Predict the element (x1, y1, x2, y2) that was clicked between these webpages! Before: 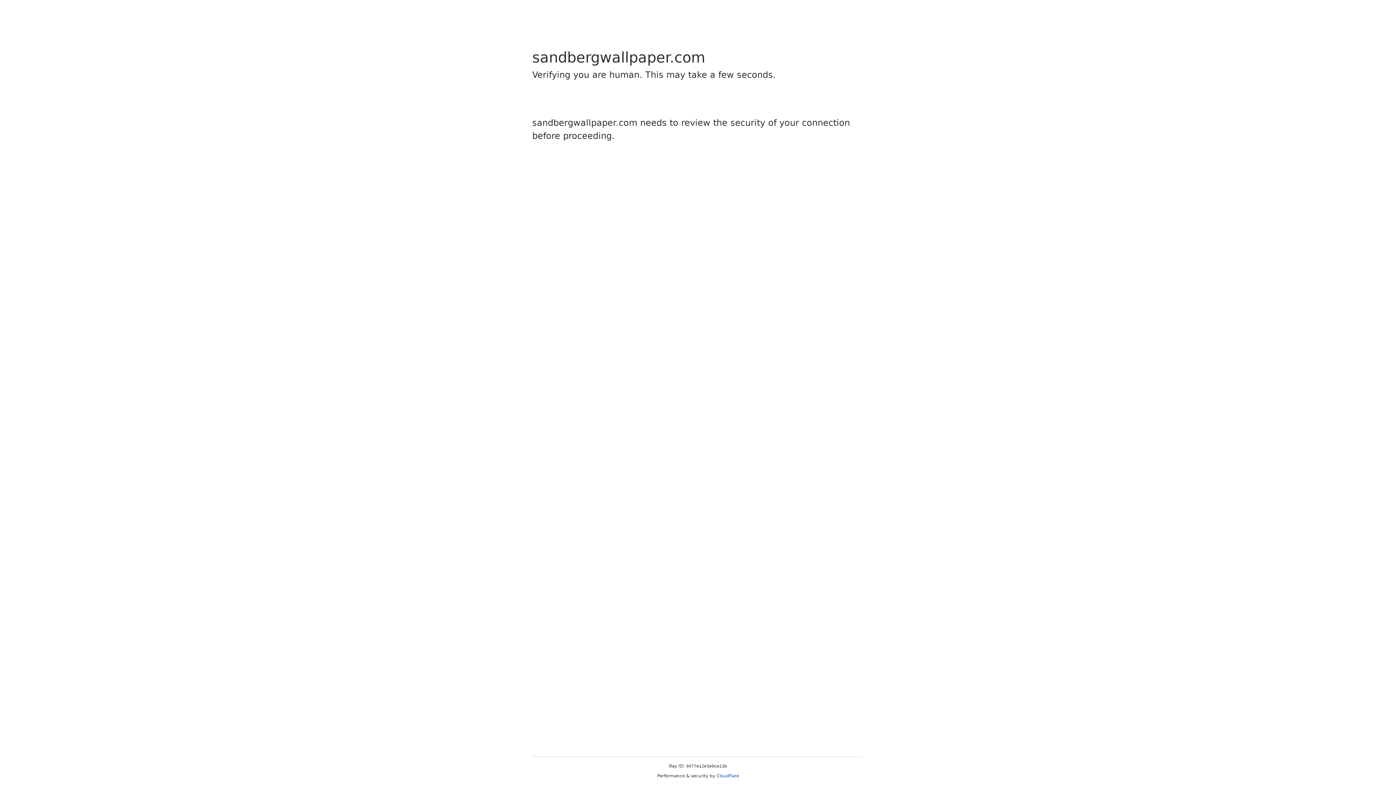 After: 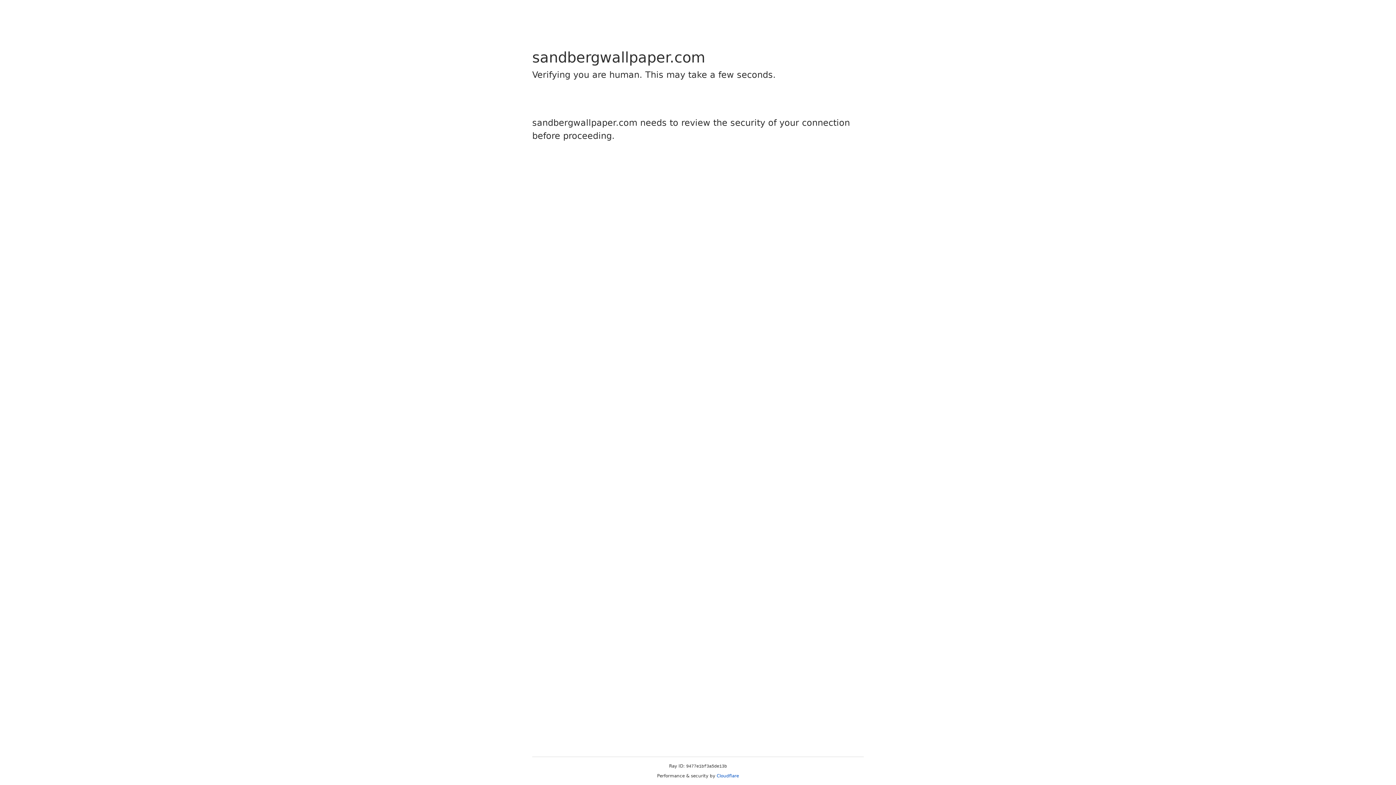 Action: label: Cloudflare bbox: (716, 773, 739, 778)